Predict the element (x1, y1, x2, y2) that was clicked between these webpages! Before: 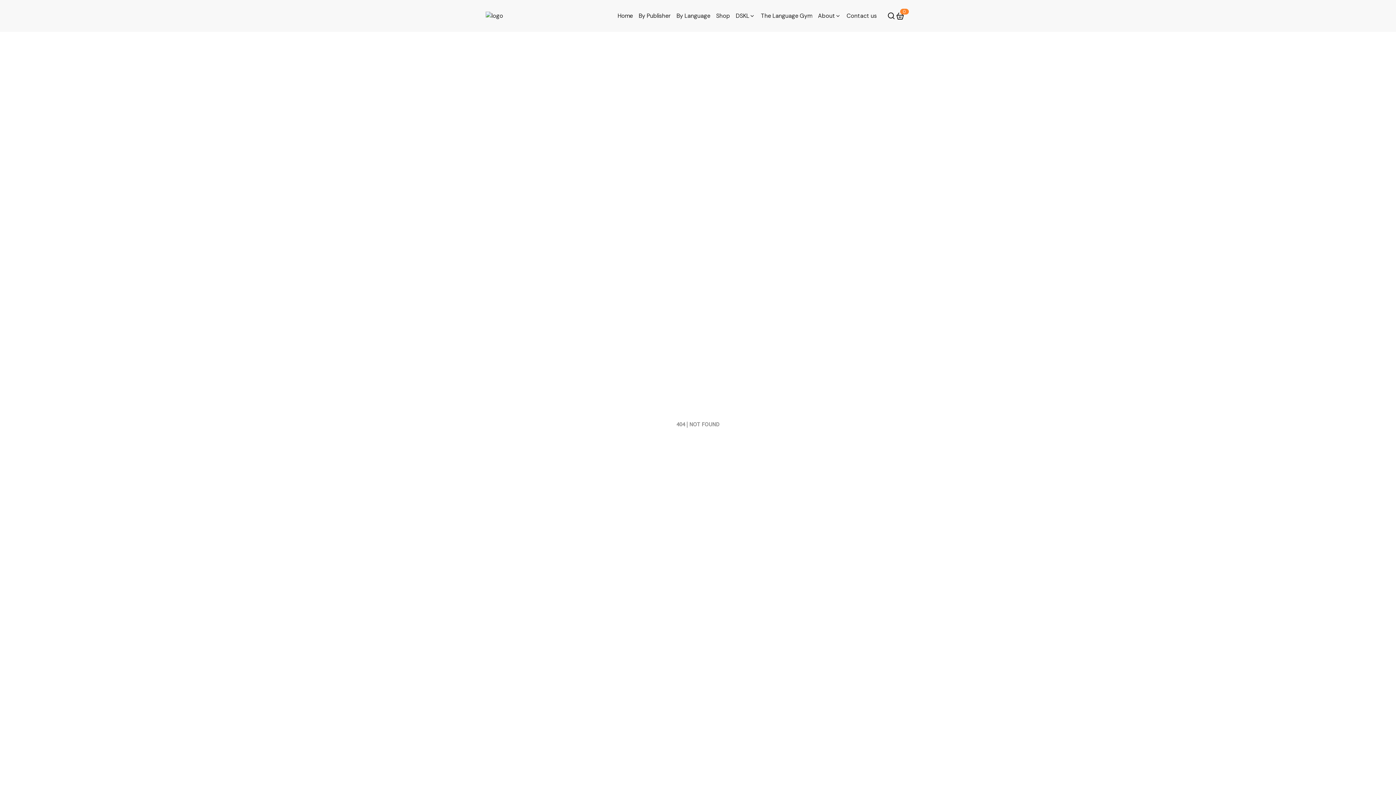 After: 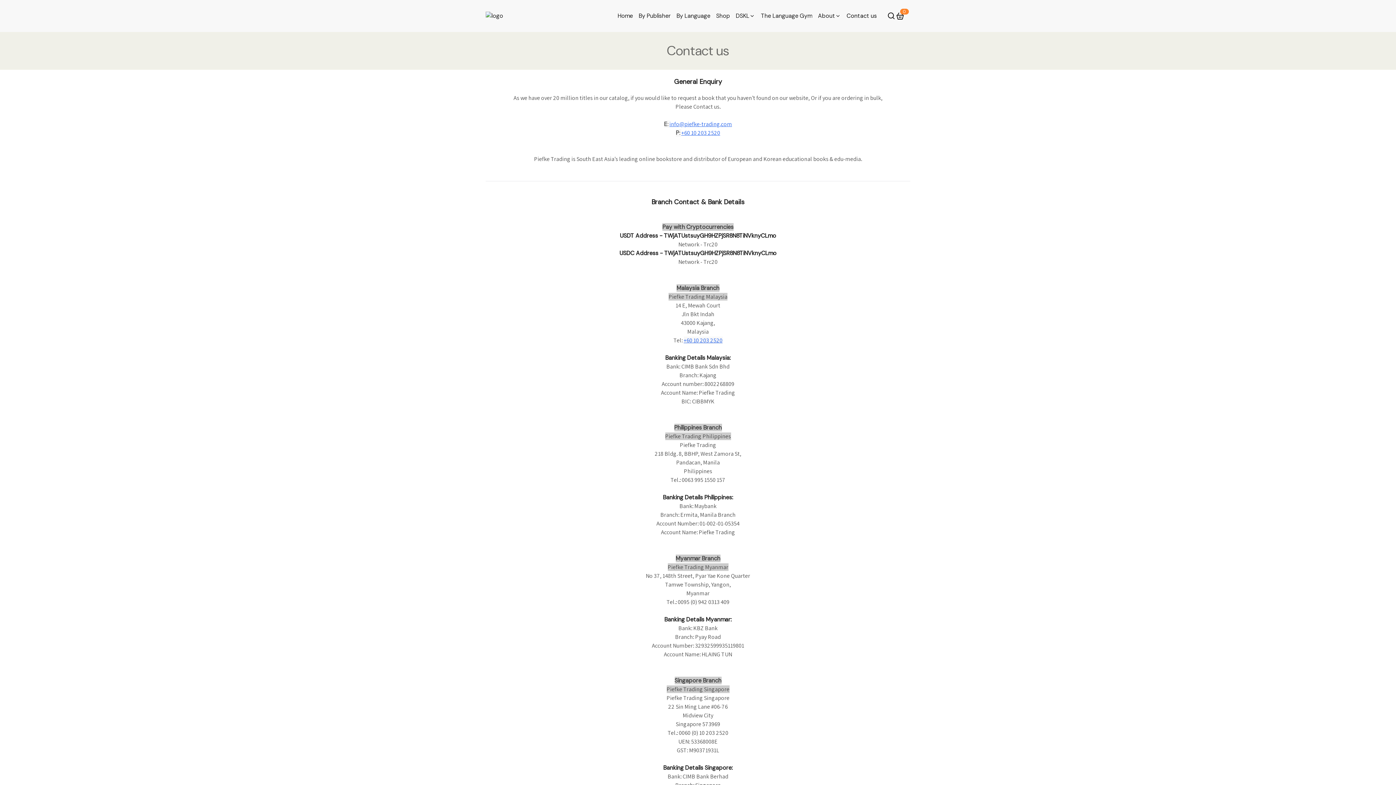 Action: bbox: (844, 9, 880, 21) label: Contact us